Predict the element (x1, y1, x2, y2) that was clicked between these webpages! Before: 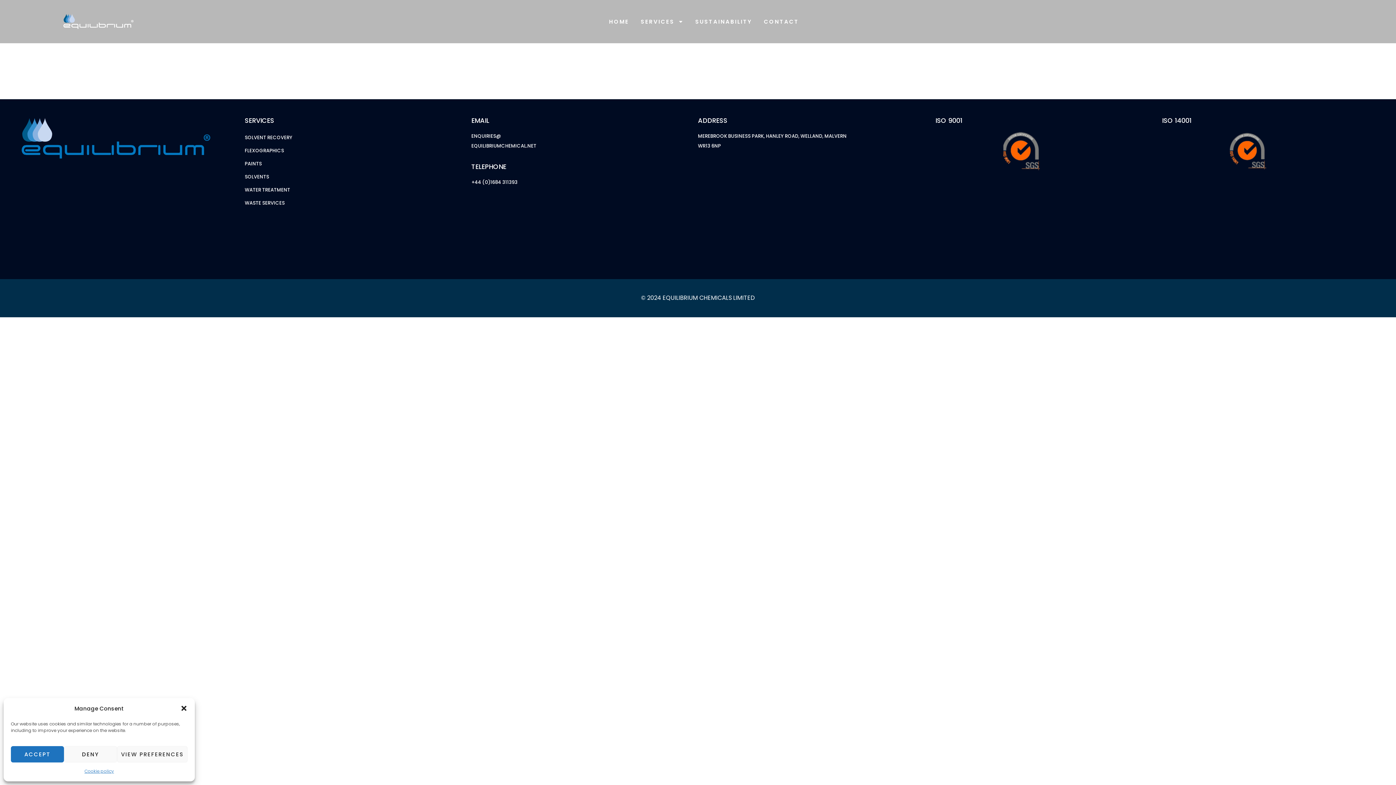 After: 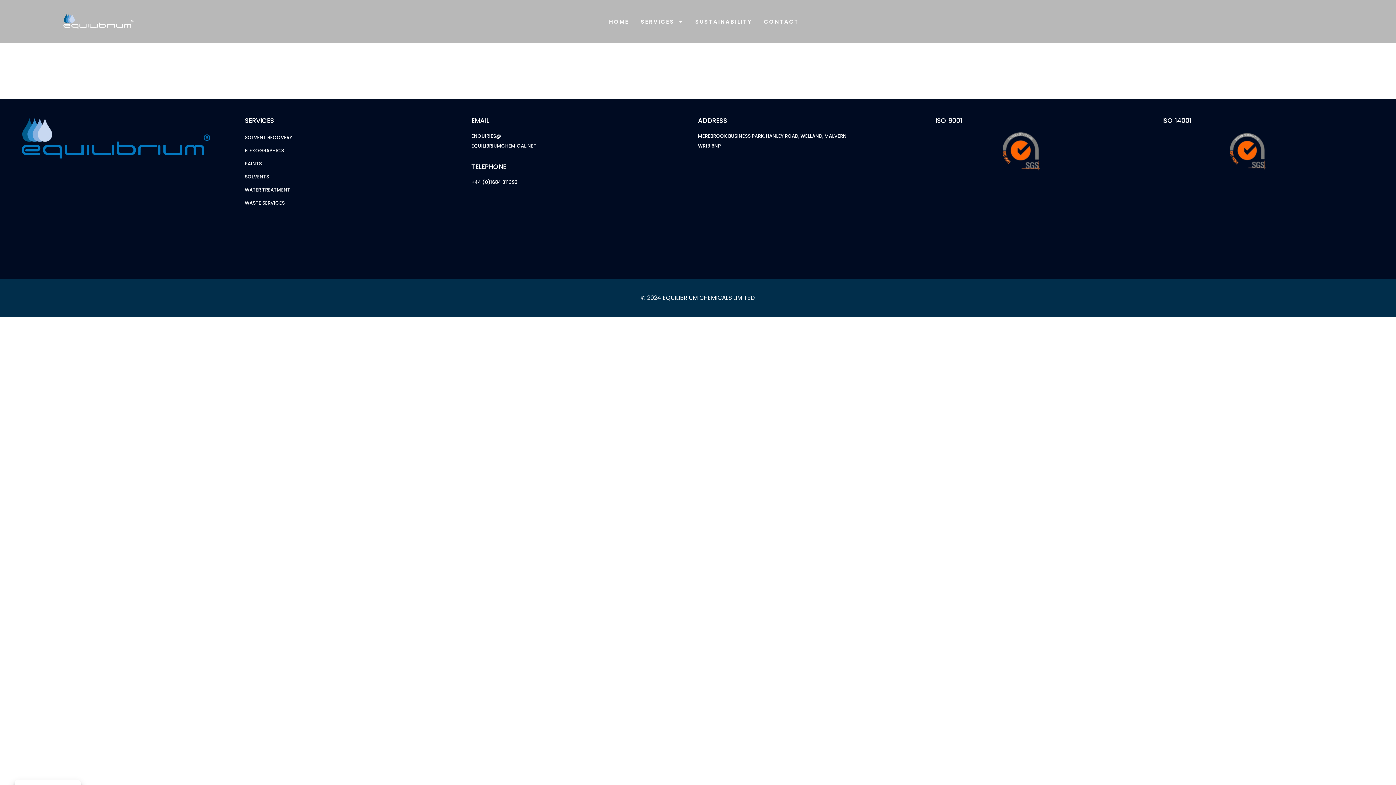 Action: bbox: (63, 746, 117, 762) label: DENY